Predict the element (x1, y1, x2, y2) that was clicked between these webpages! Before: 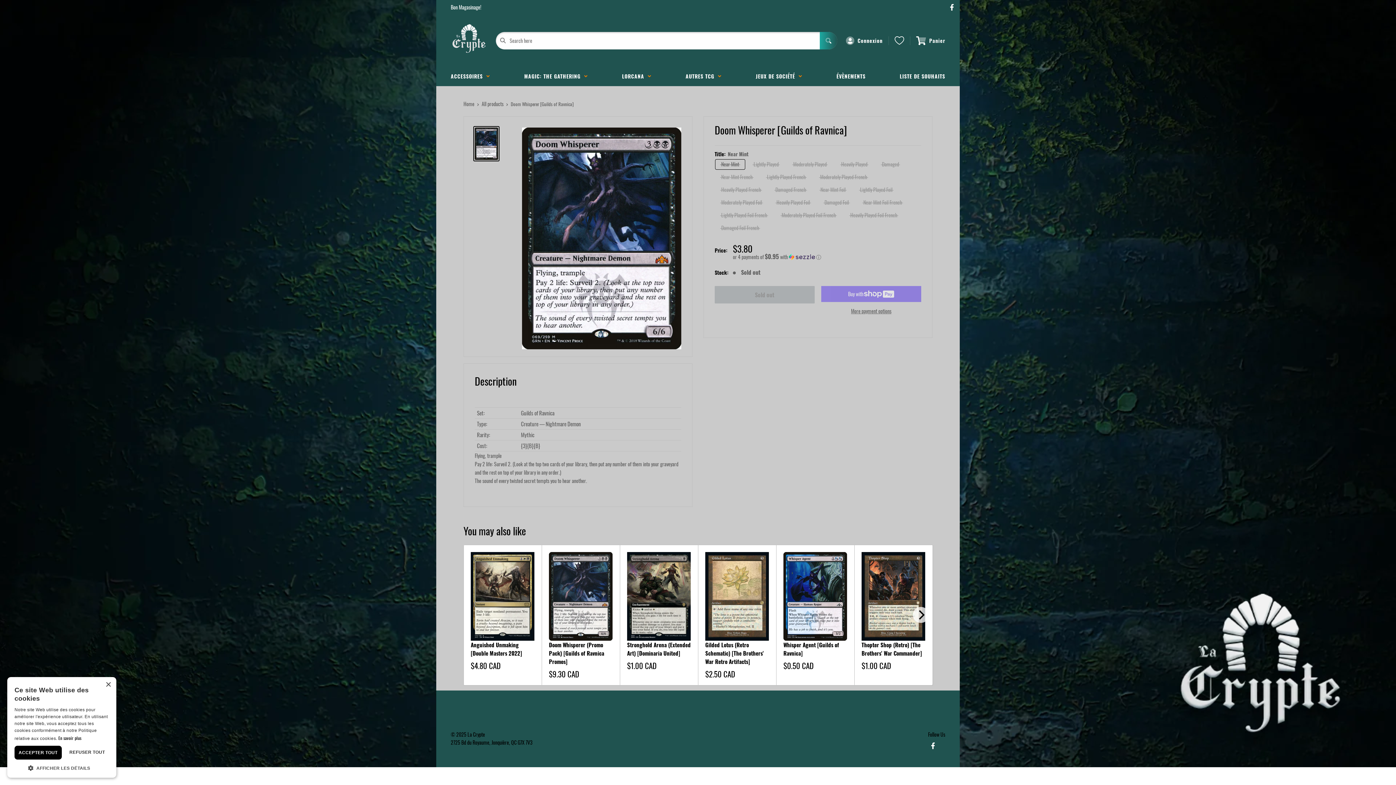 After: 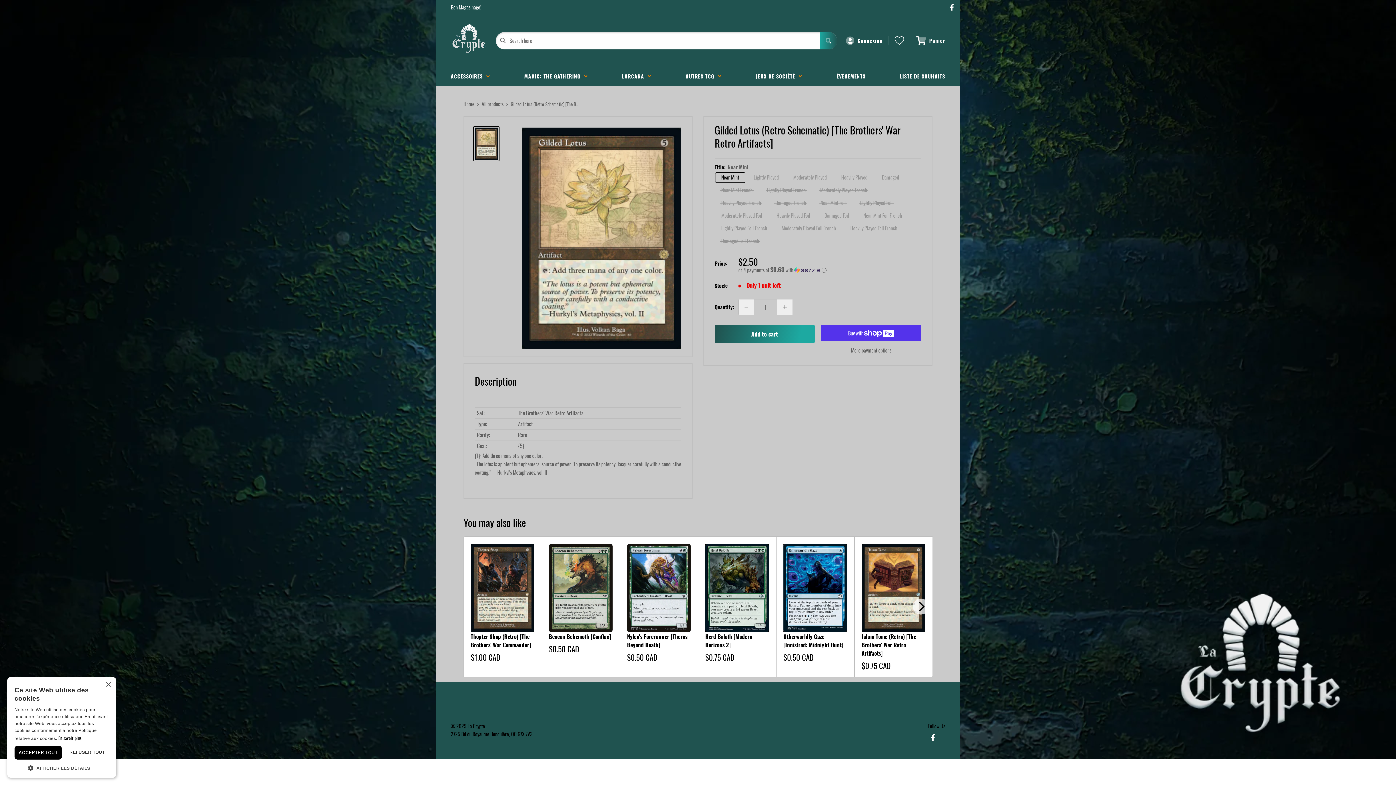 Action: bbox: (705, 640, 769, 666) label: Gilded Lotus (Retro Schematic) [The Brothers' War Retro Artifacts]